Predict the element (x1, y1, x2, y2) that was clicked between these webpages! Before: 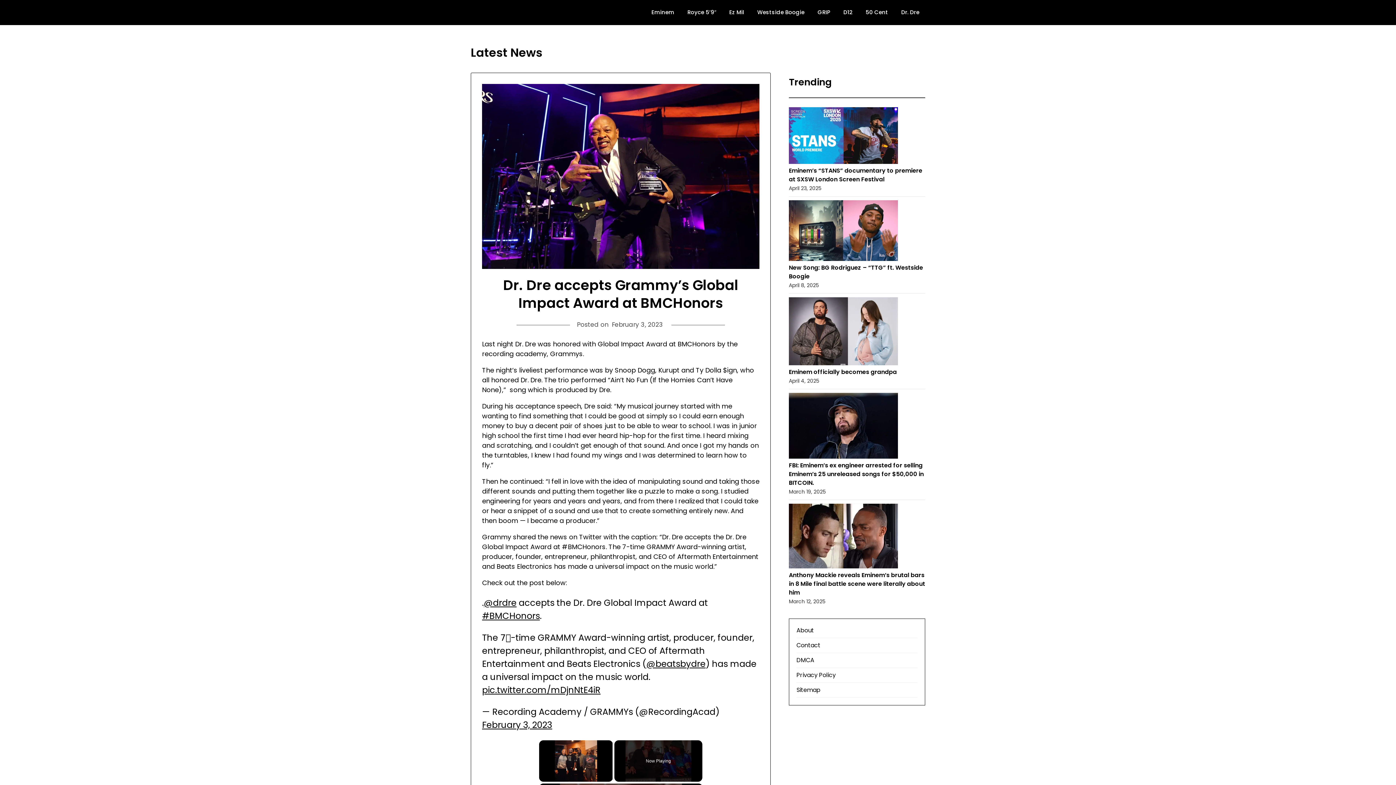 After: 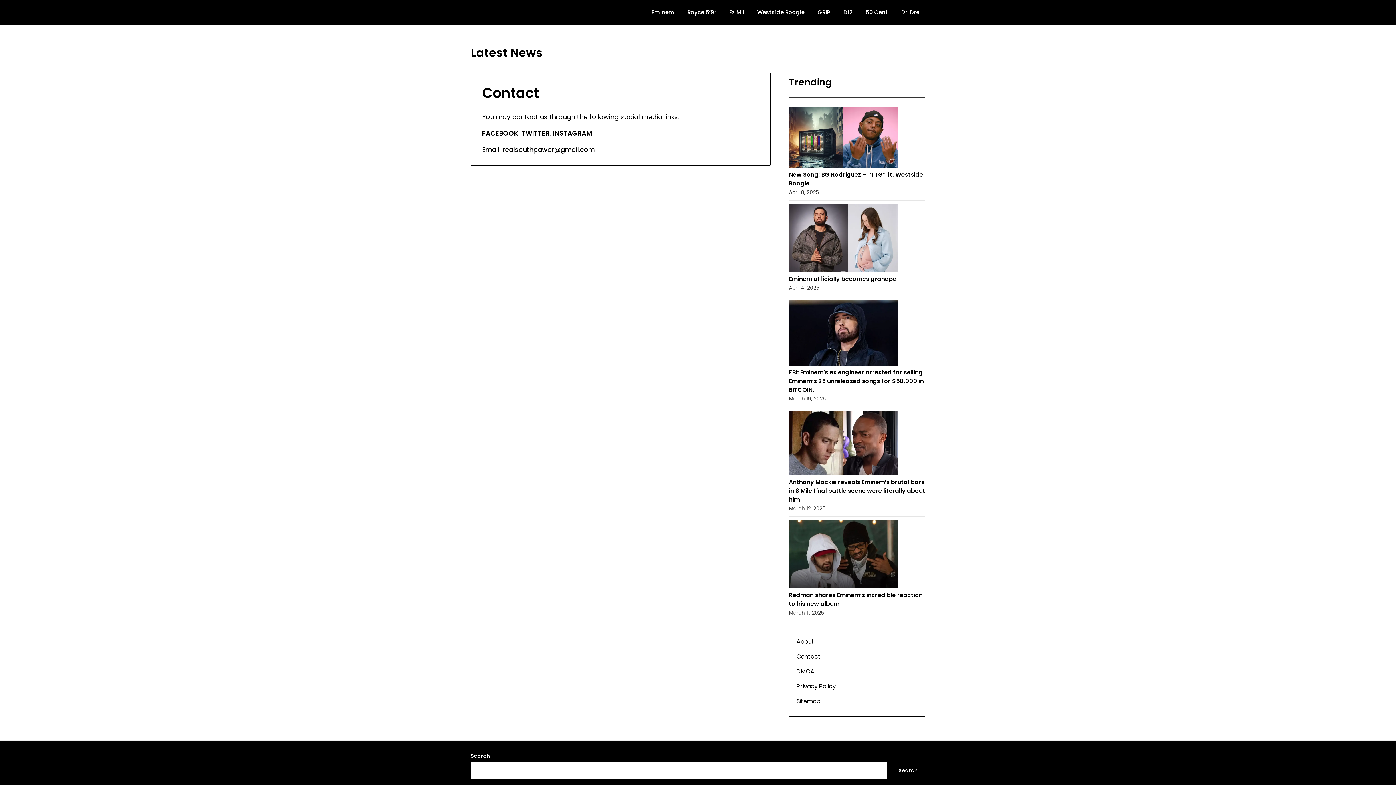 Action: label: Contact bbox: (796, 638, 917, 653)